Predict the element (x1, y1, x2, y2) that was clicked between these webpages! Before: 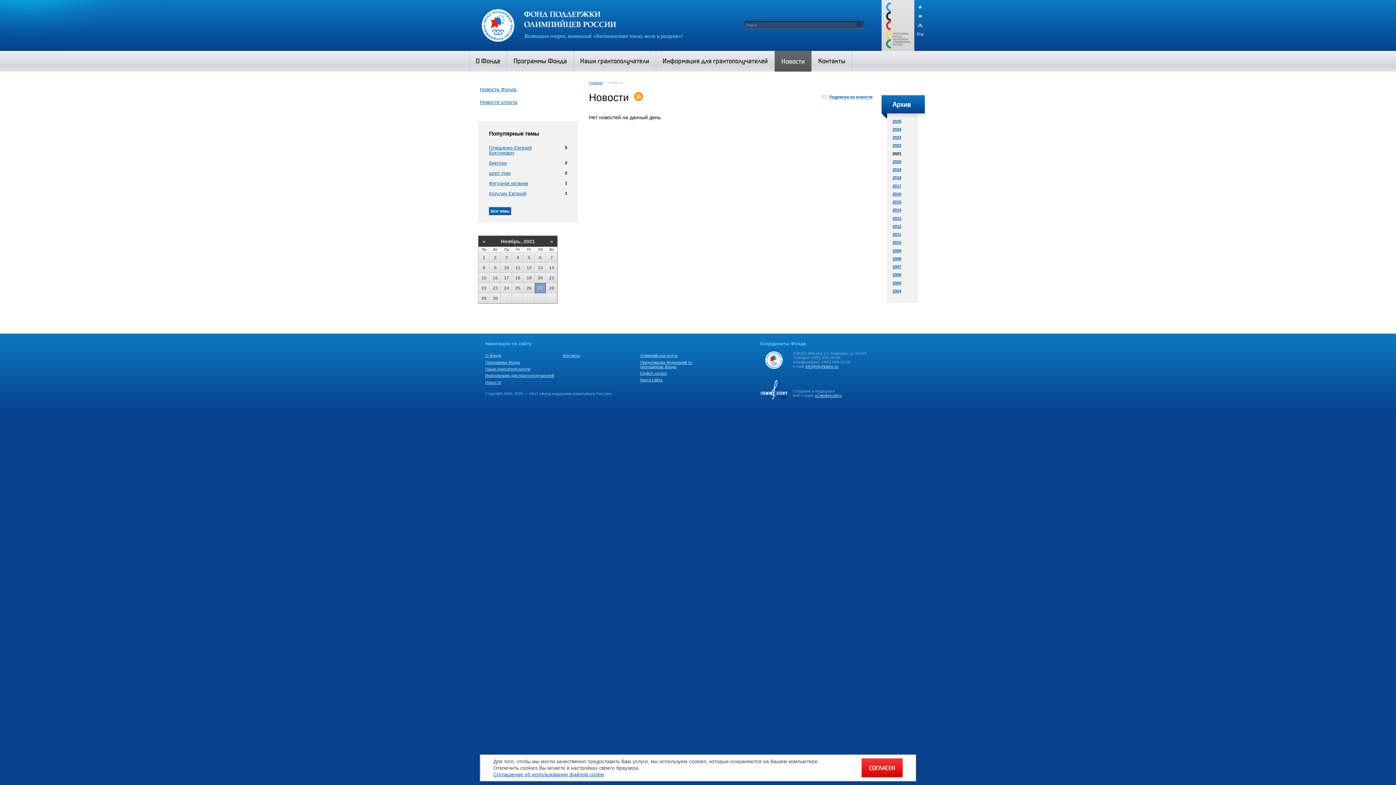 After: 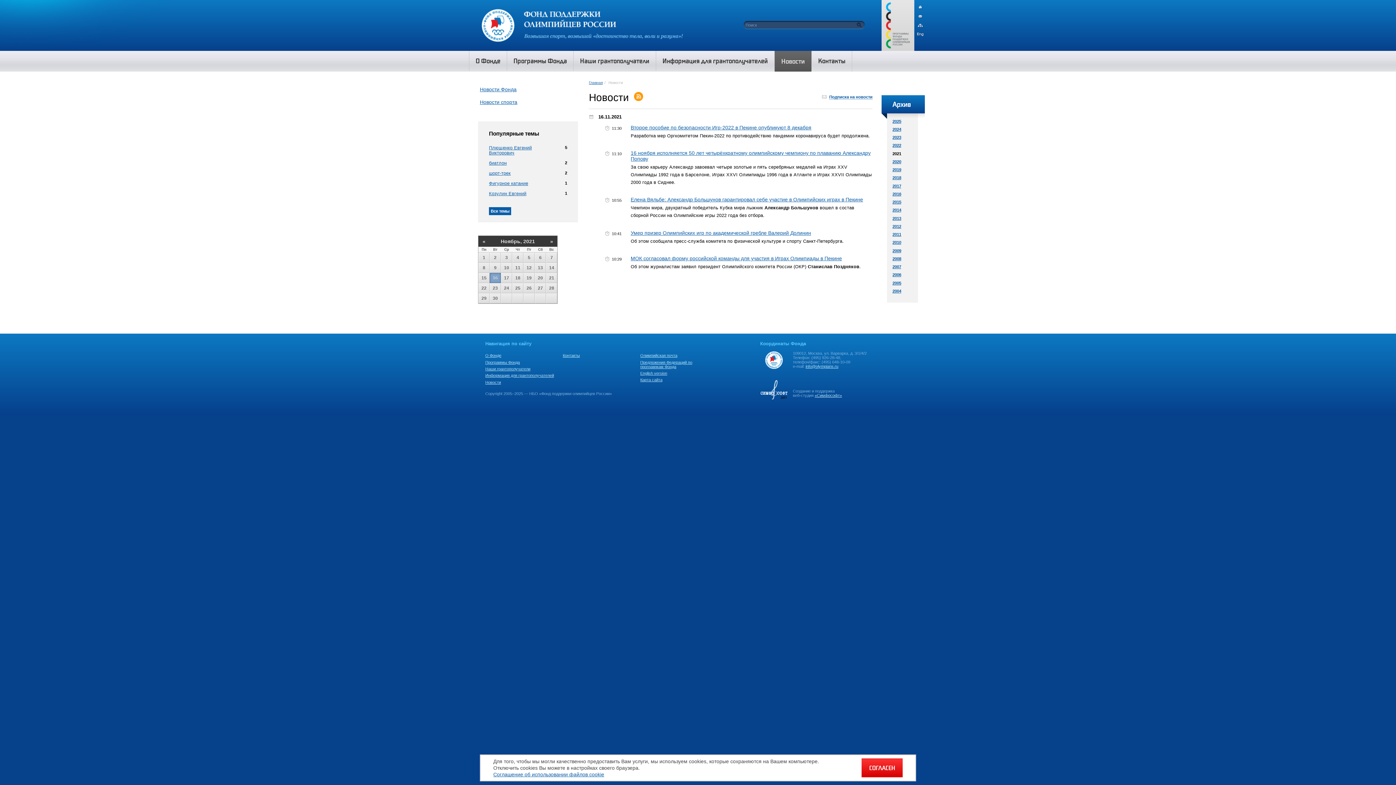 Action: bbox: (490, 273, 500, 282) label: 16